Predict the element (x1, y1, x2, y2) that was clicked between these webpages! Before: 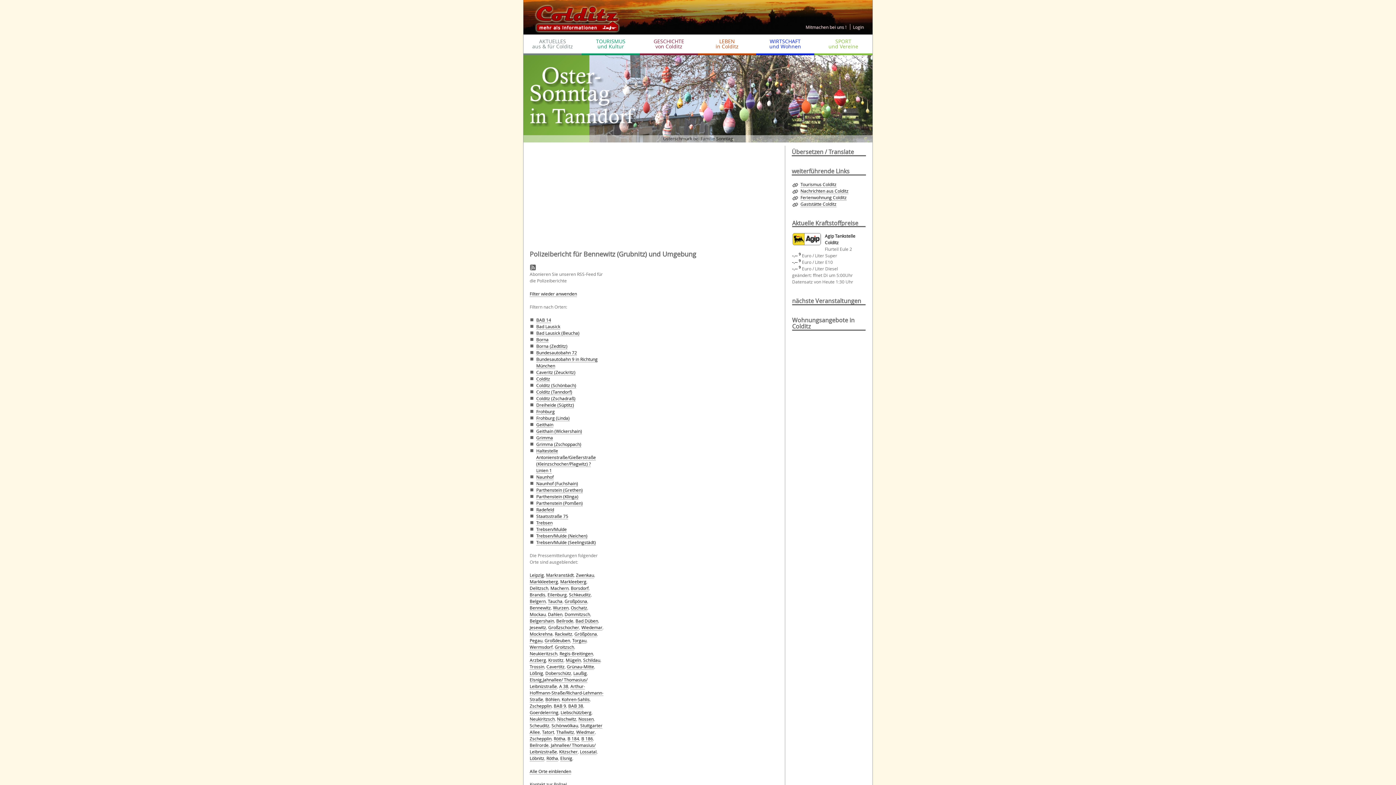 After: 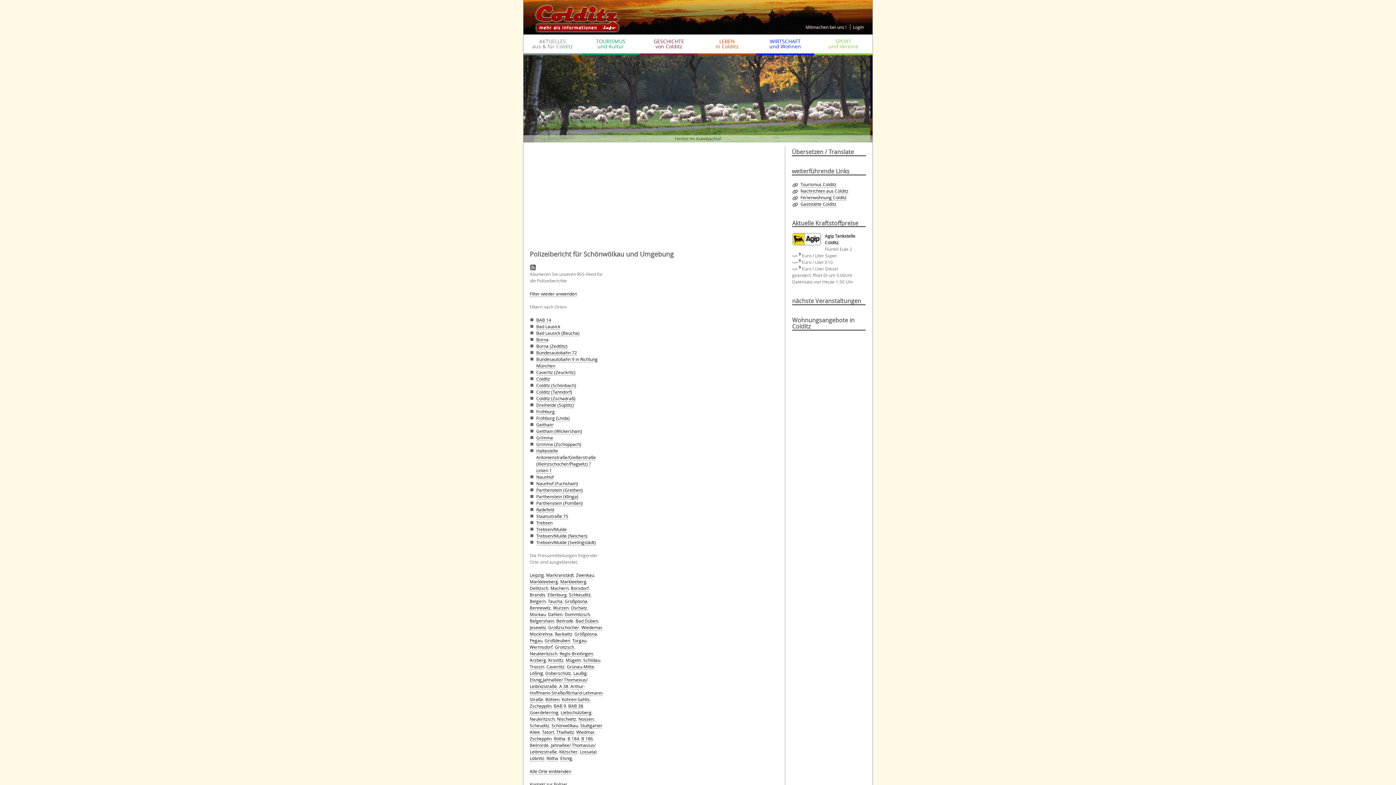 Action: label: Schönwölkau bbox: (551, 723, 578, 729)